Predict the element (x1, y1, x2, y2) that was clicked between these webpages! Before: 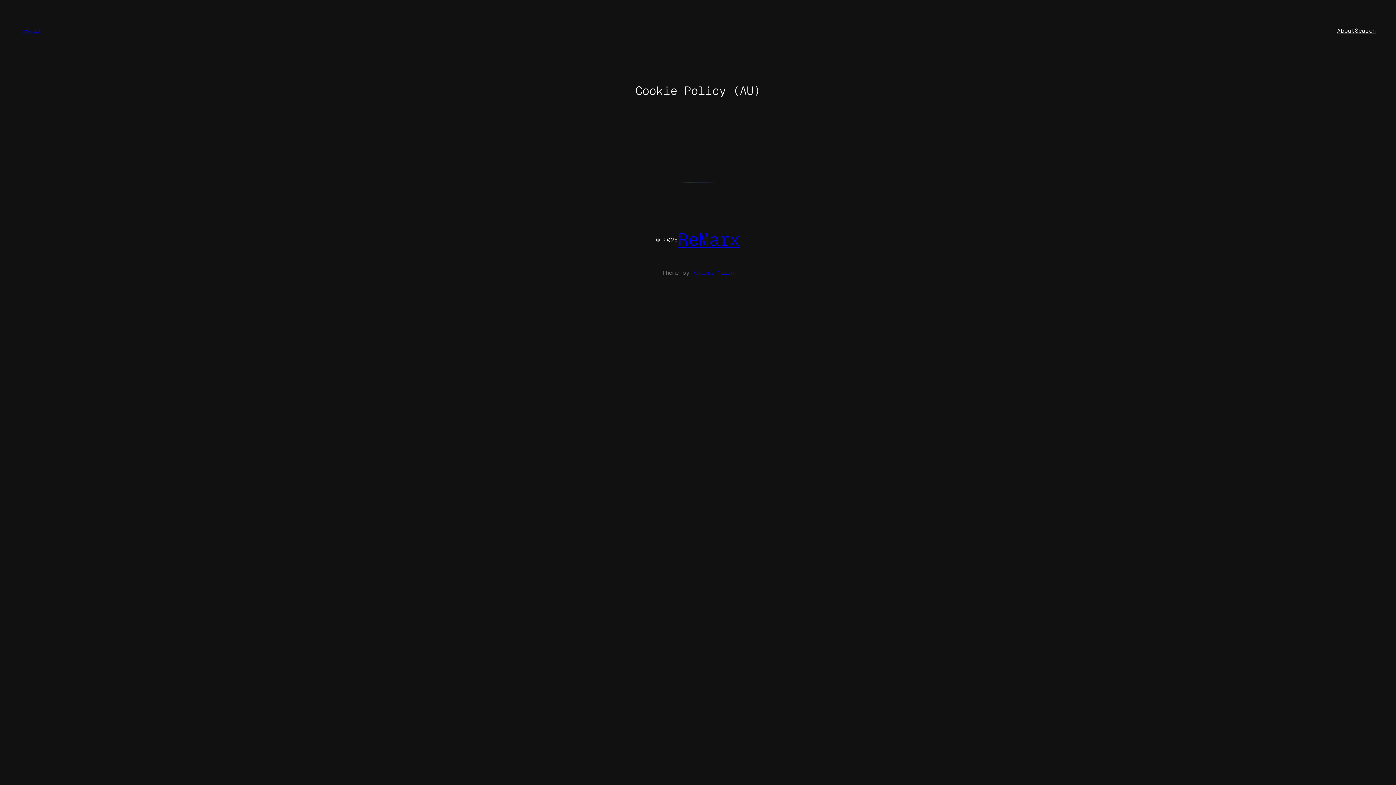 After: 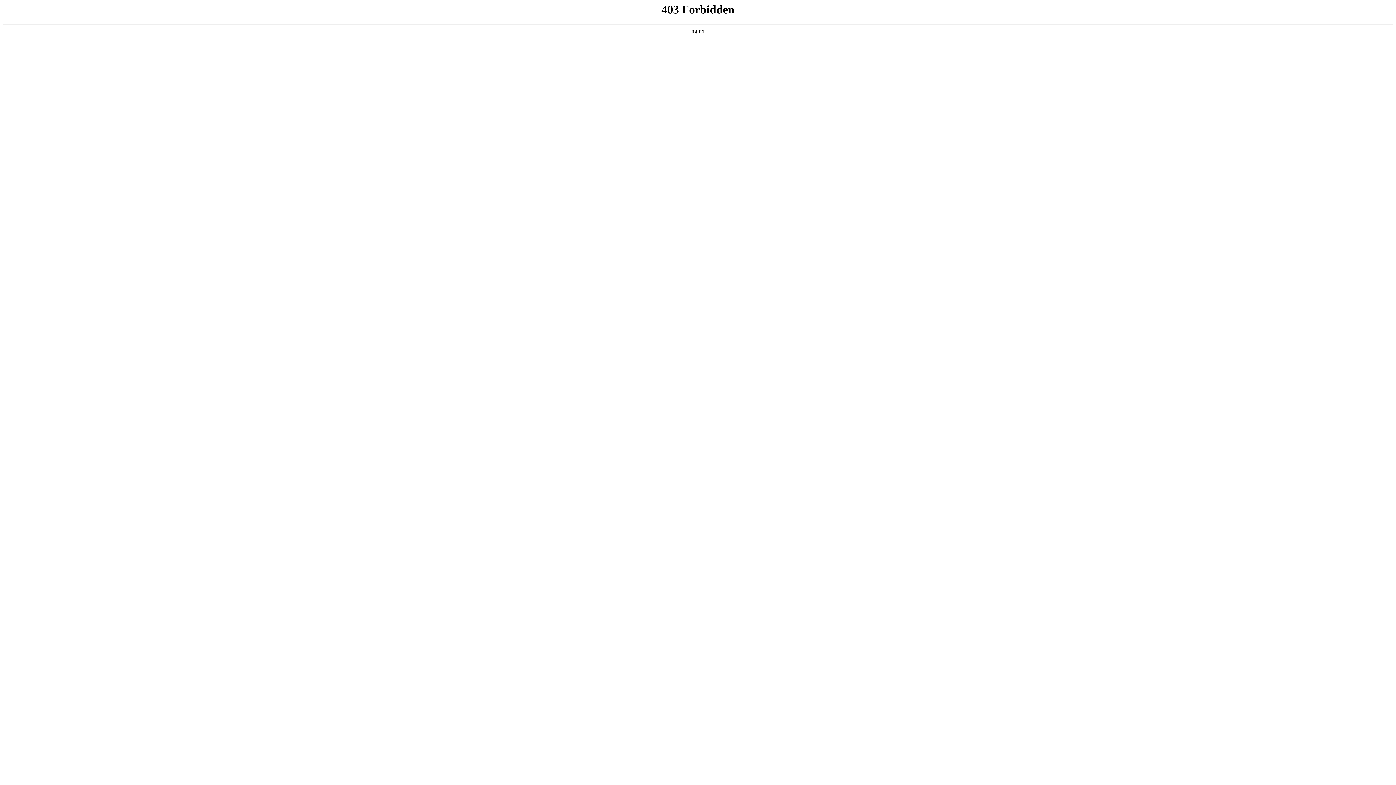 Action: label: Anders Norén bbox: (693, 269, 734, 276)